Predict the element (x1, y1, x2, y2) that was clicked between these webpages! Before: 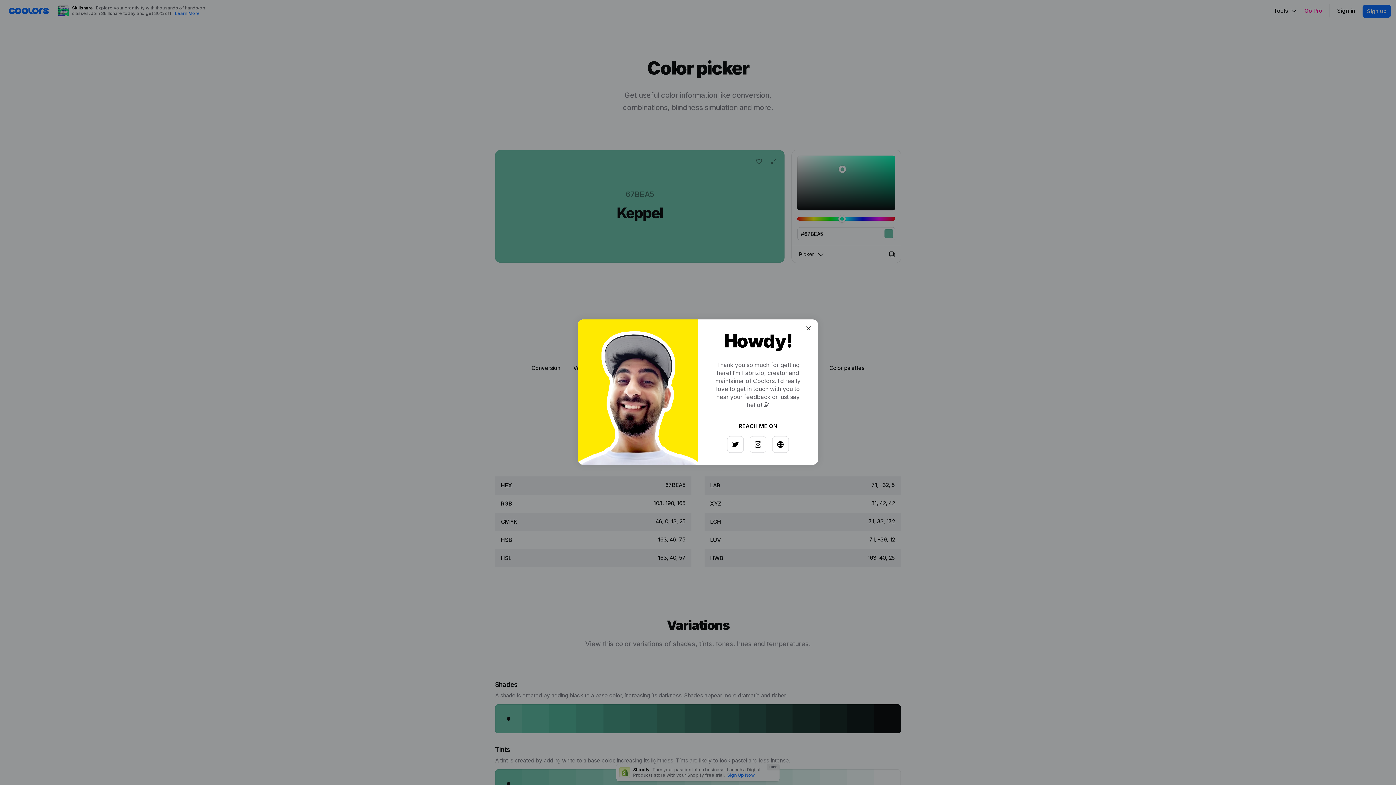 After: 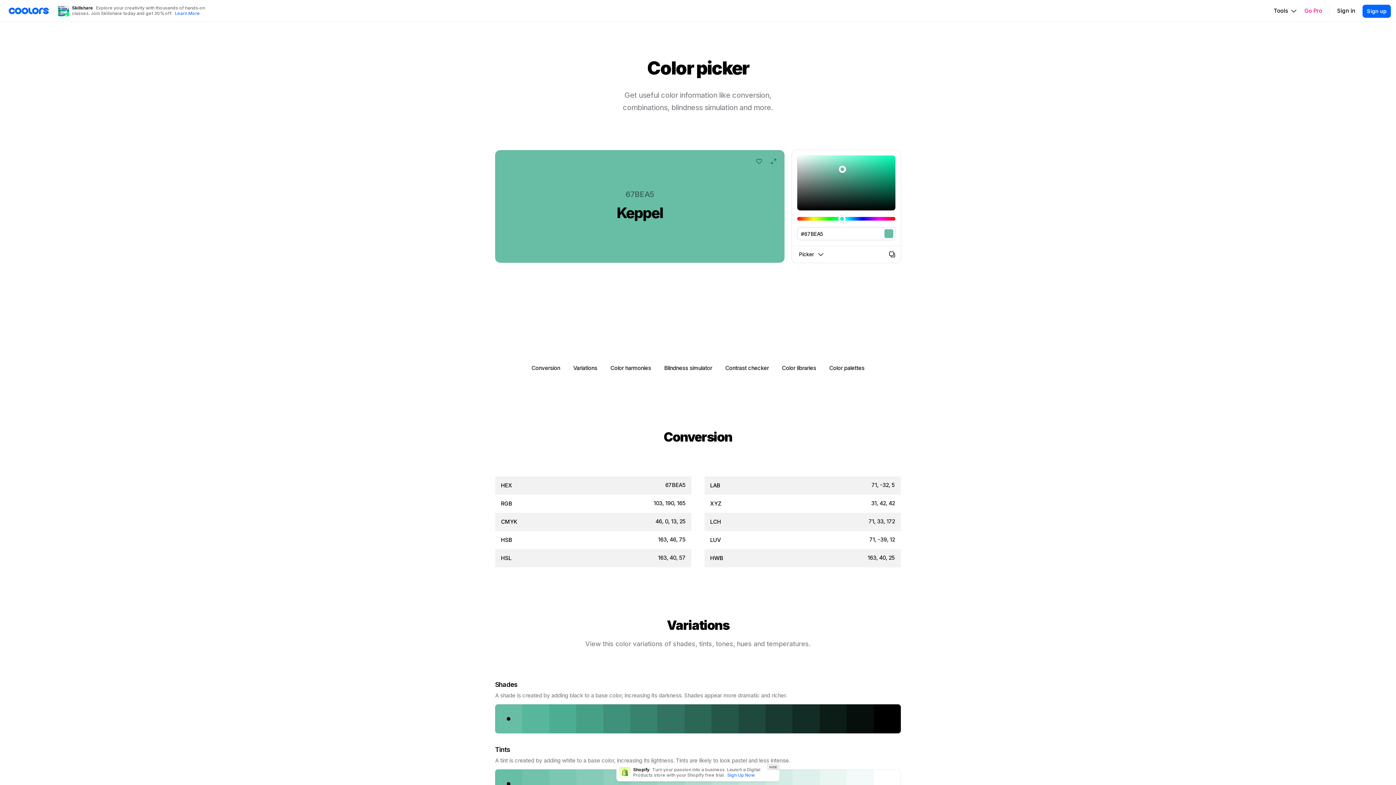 Action: bbox: (797, 326, 808, 337)